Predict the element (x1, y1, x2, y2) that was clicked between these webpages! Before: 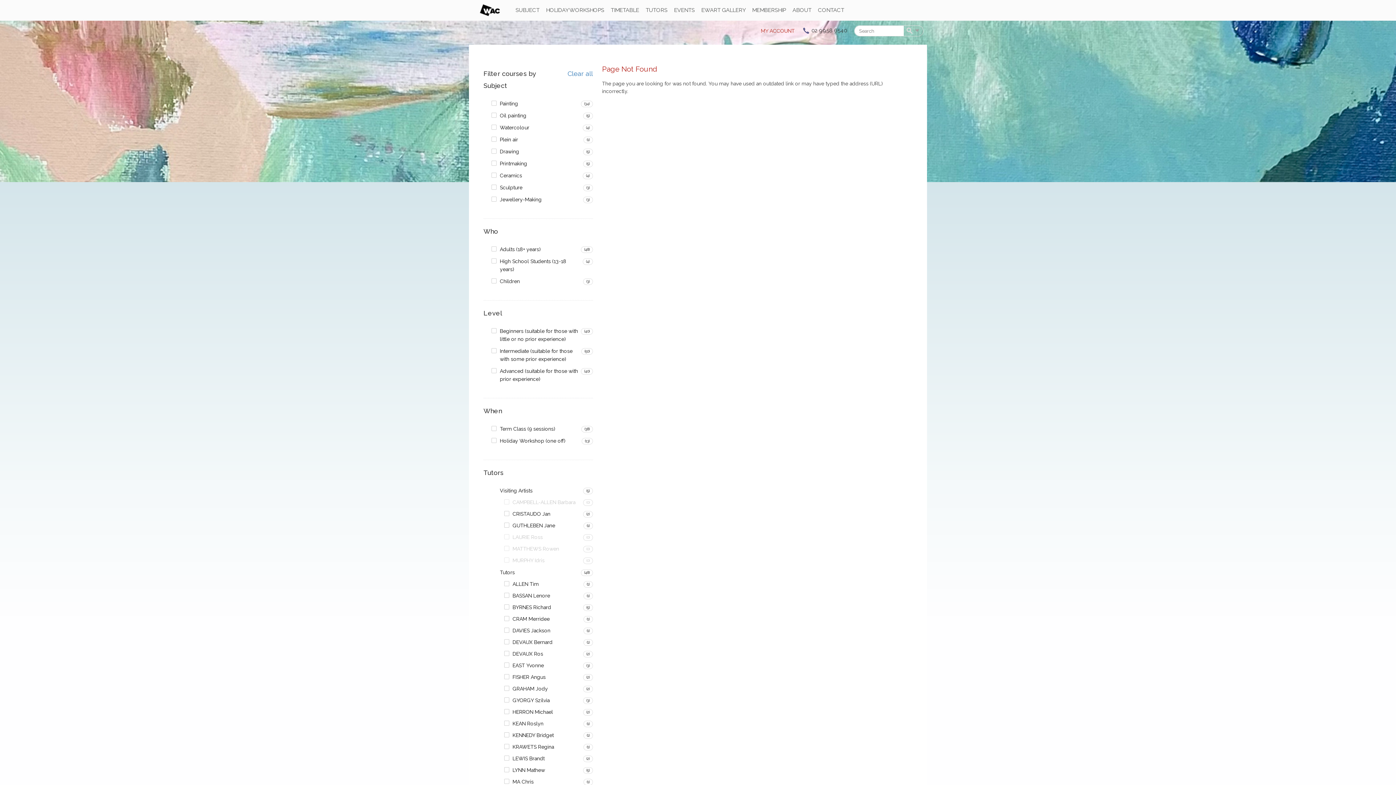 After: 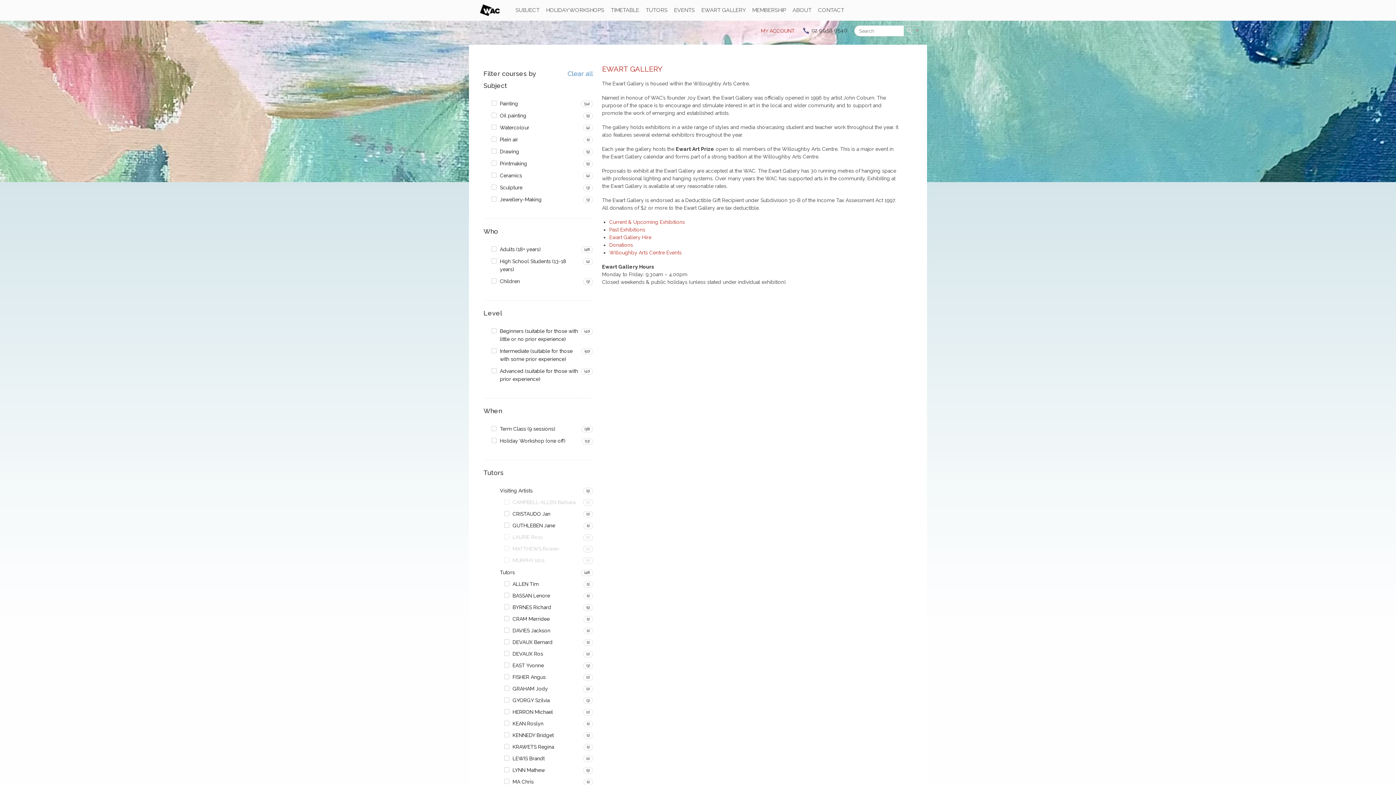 Action: label: EWART GALLERY bbox: (698, 0, 748, 20)